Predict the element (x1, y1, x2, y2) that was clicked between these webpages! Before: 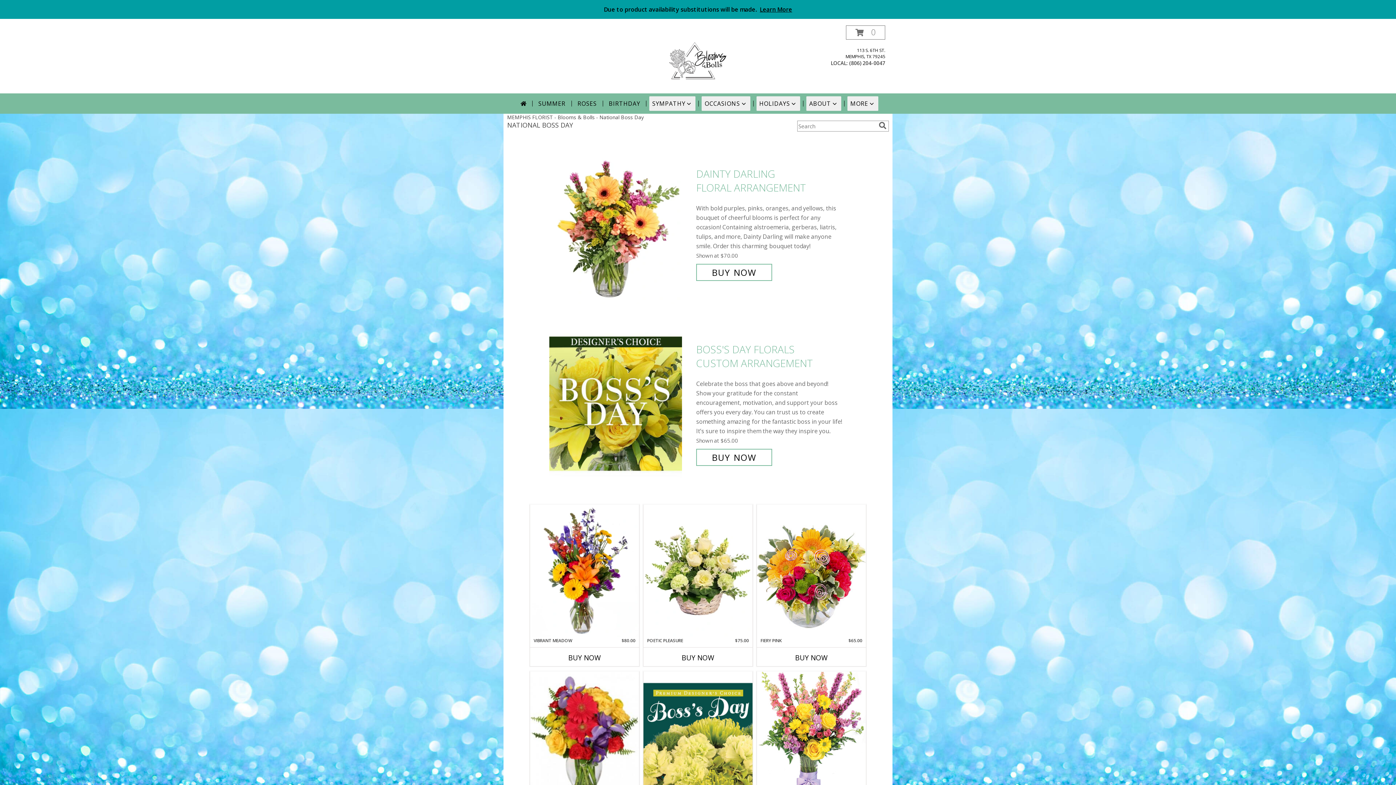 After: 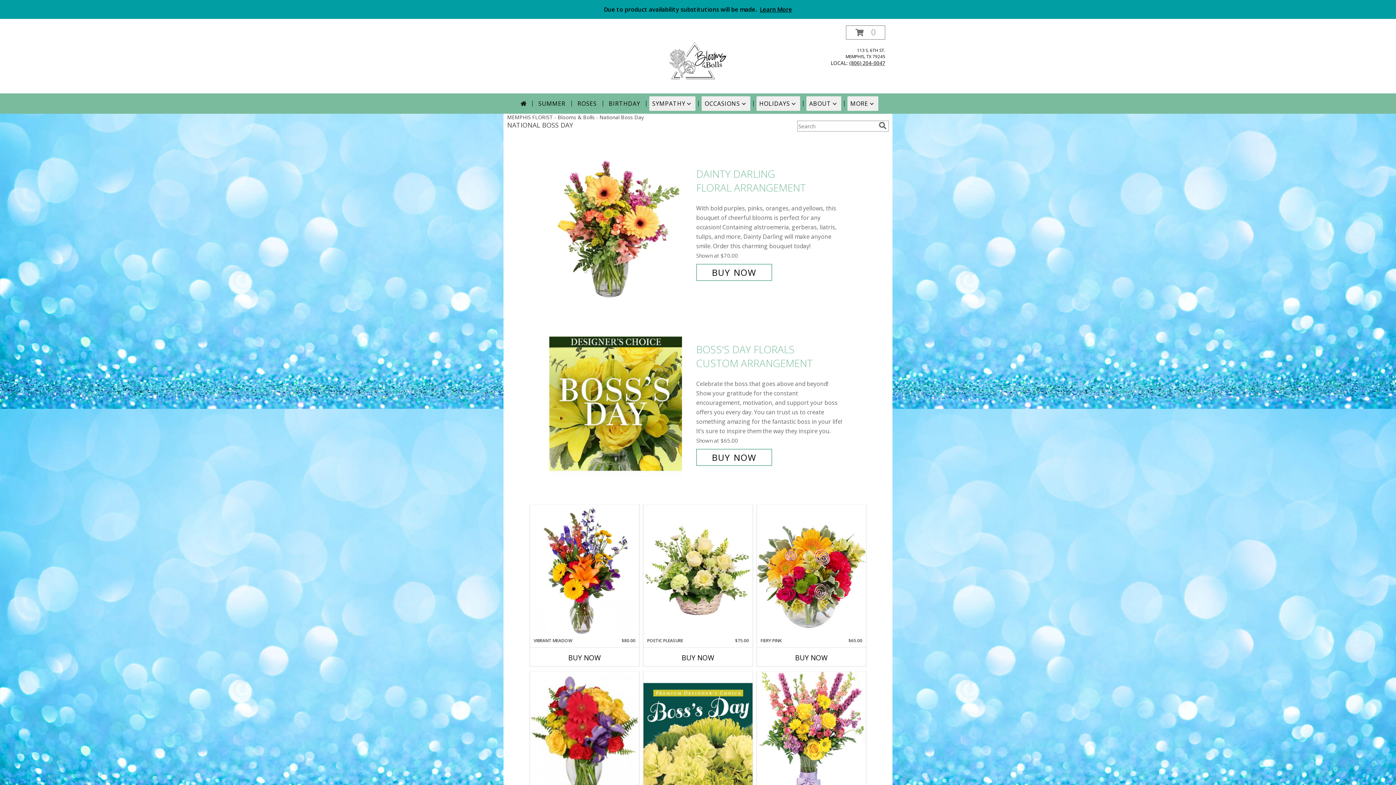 Action: label: Call local number: +1-806-204-0047 bbox: (849, 59, 885, 66)